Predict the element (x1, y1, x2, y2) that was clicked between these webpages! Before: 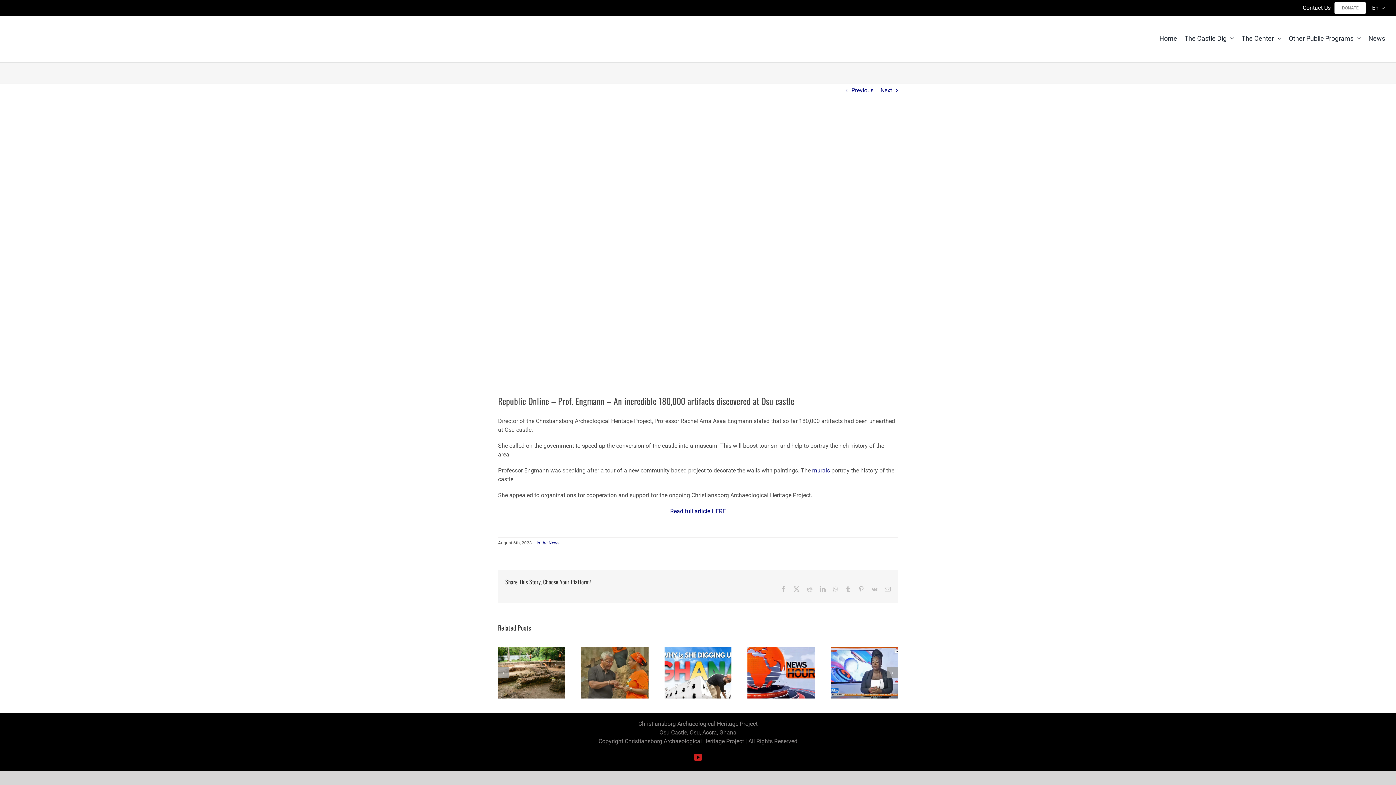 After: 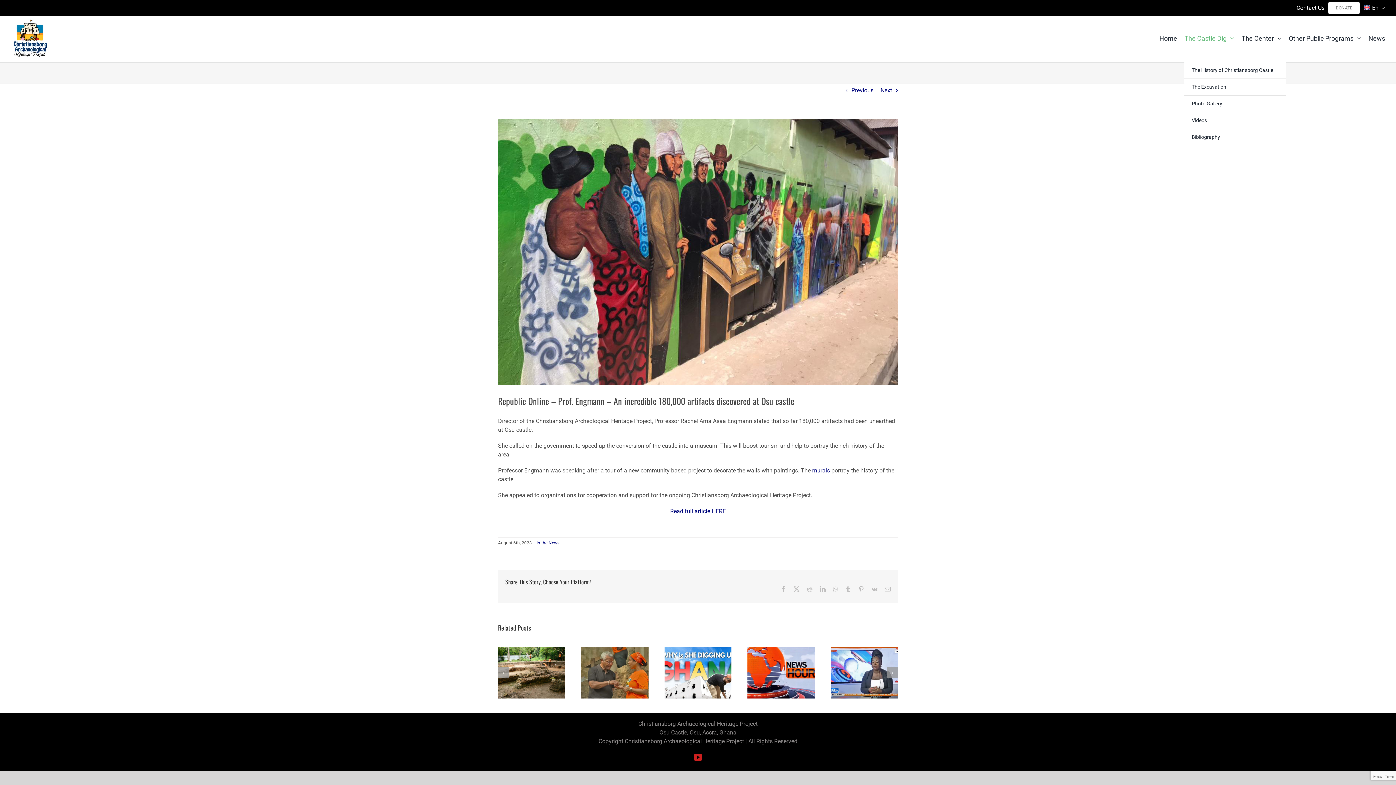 Action: bbox: (1184, 25, 1234, 51) label: The Castle Dig